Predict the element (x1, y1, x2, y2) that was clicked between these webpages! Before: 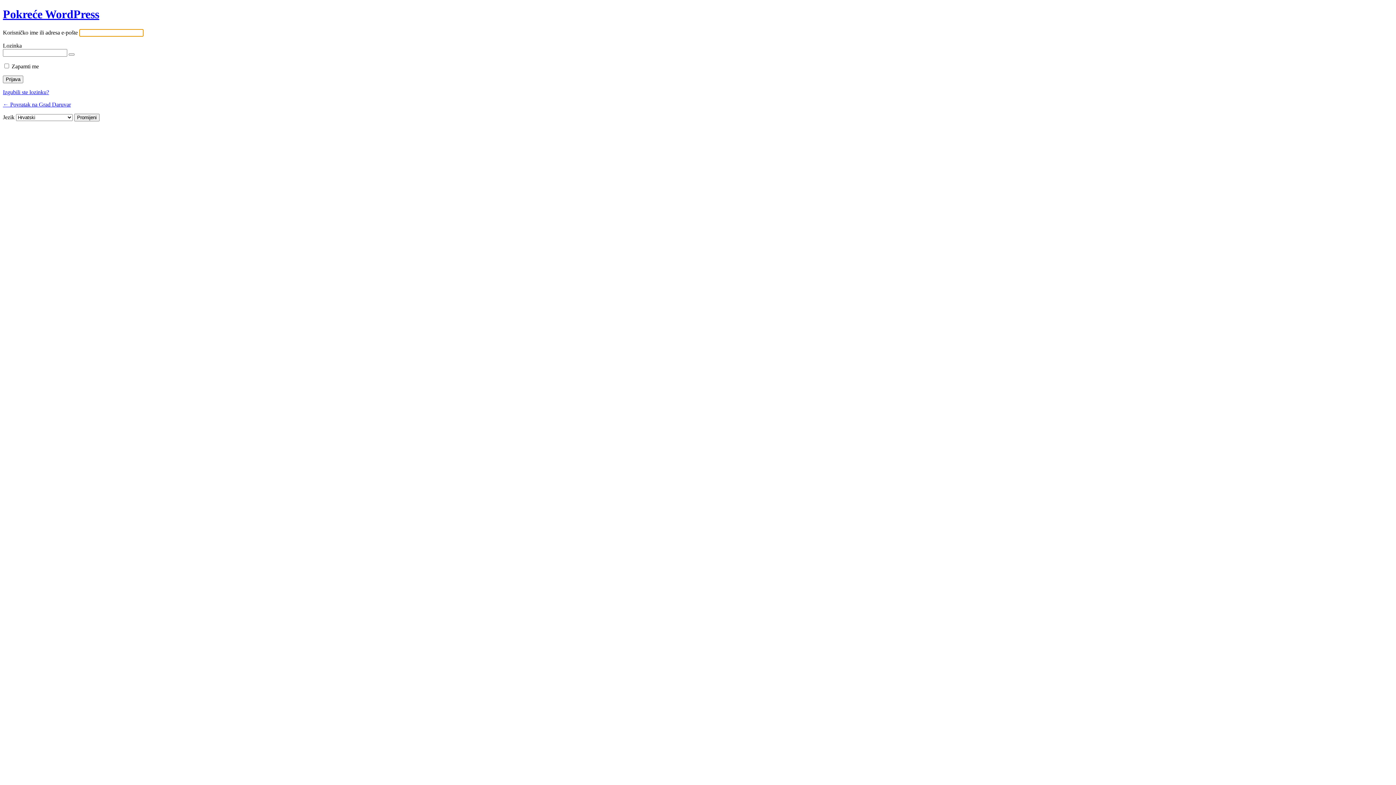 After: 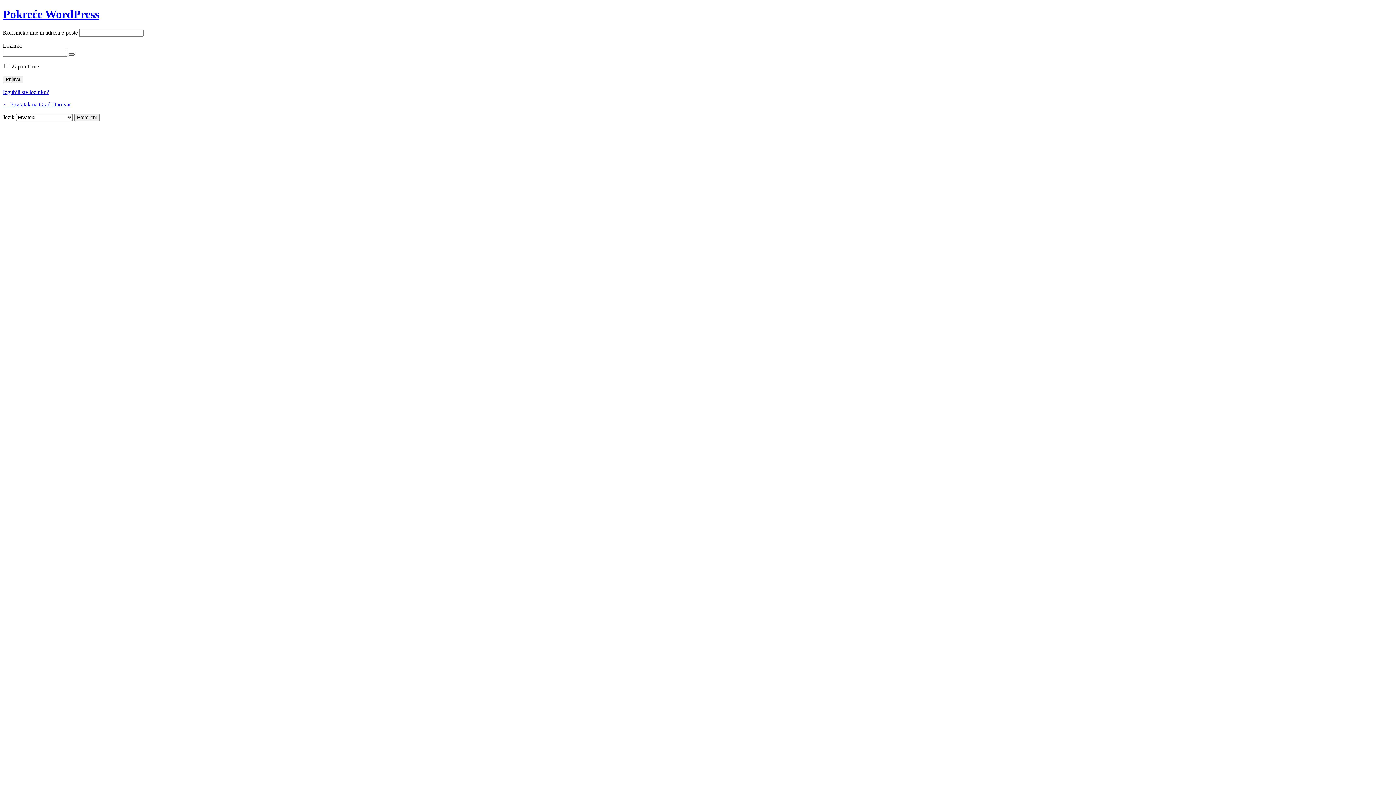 Action: label: Prikaži lozinku bbox: (68, 53, 74, 55)